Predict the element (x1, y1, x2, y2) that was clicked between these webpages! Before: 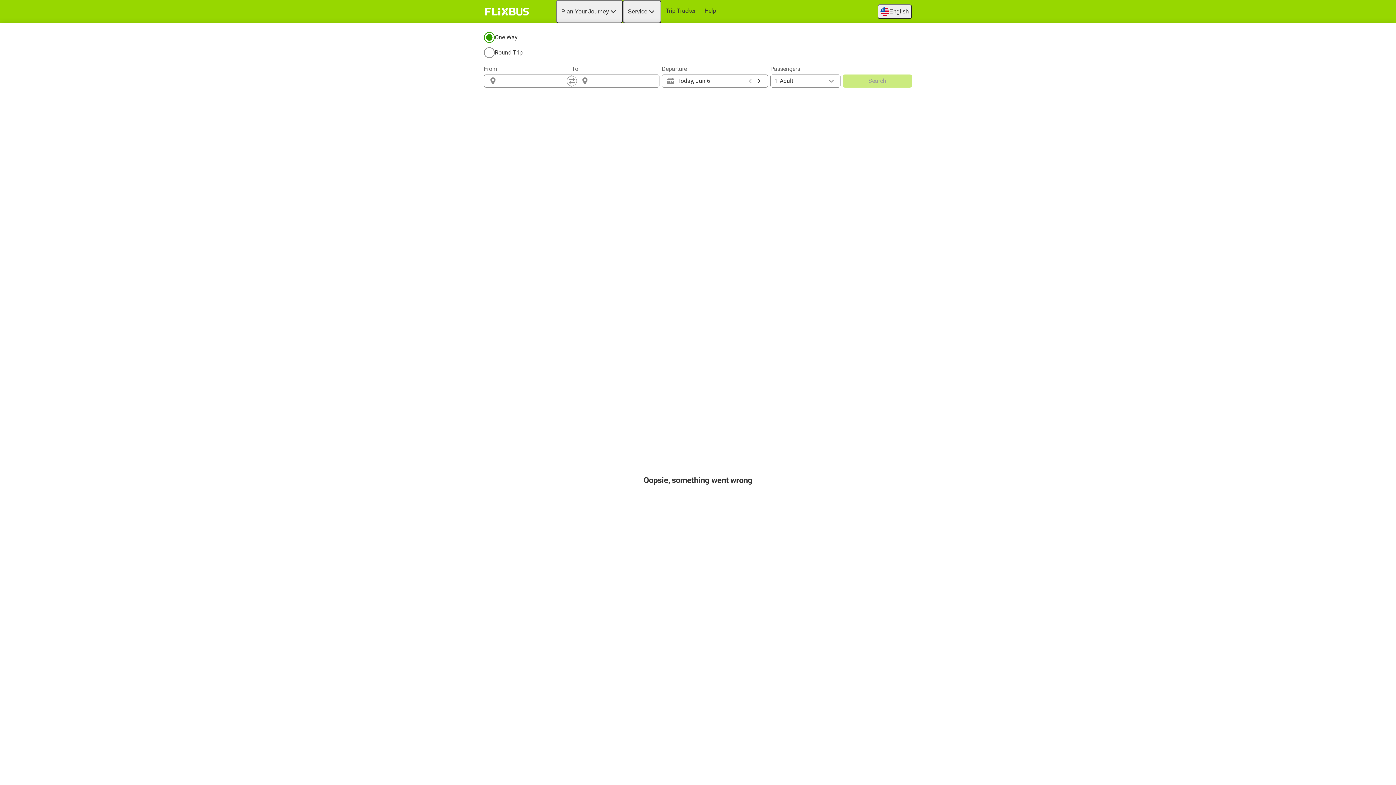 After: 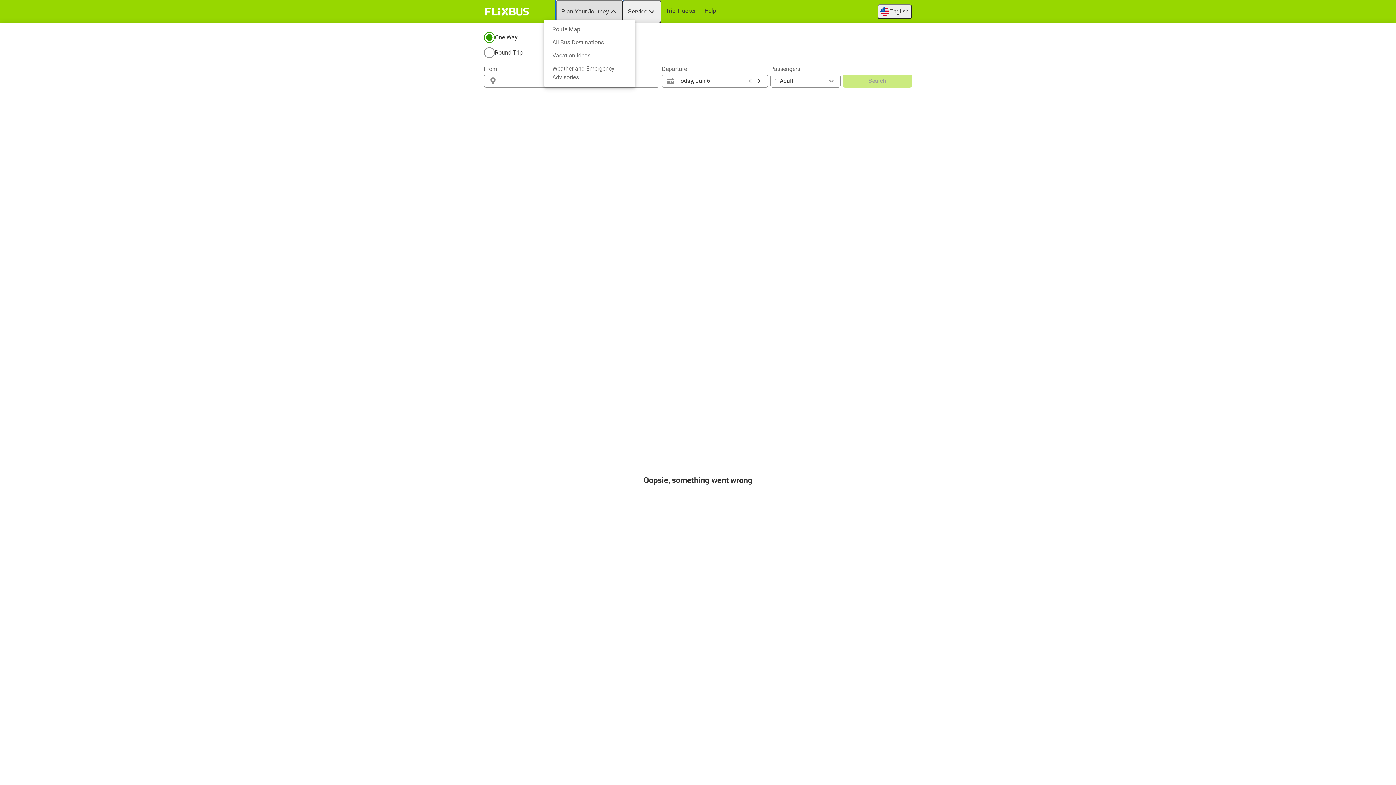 Action: label: Plan Your Journey bbox: (556, 0, 622, 23)